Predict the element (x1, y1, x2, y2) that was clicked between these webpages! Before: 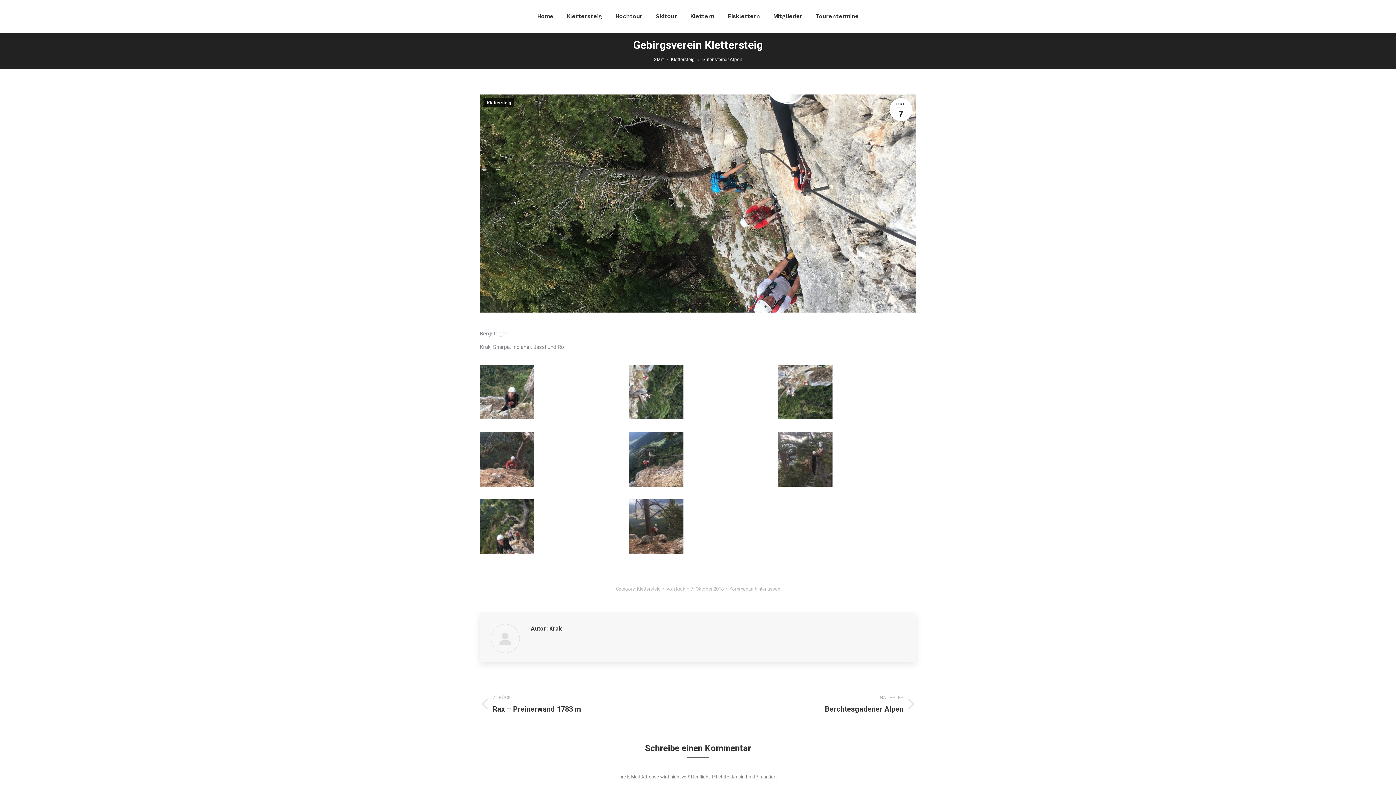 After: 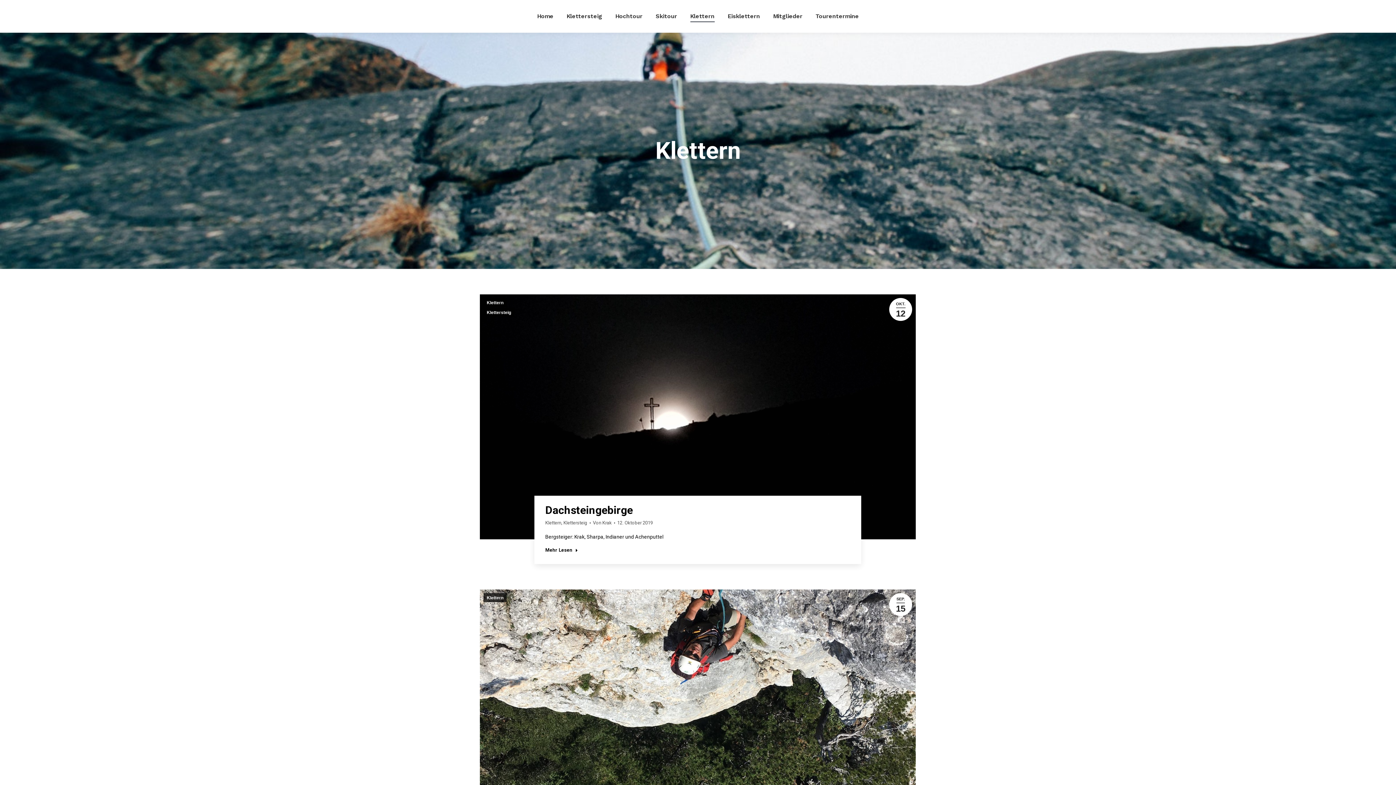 Action: label: Klettern bbox: (688, 6, 716, 26)